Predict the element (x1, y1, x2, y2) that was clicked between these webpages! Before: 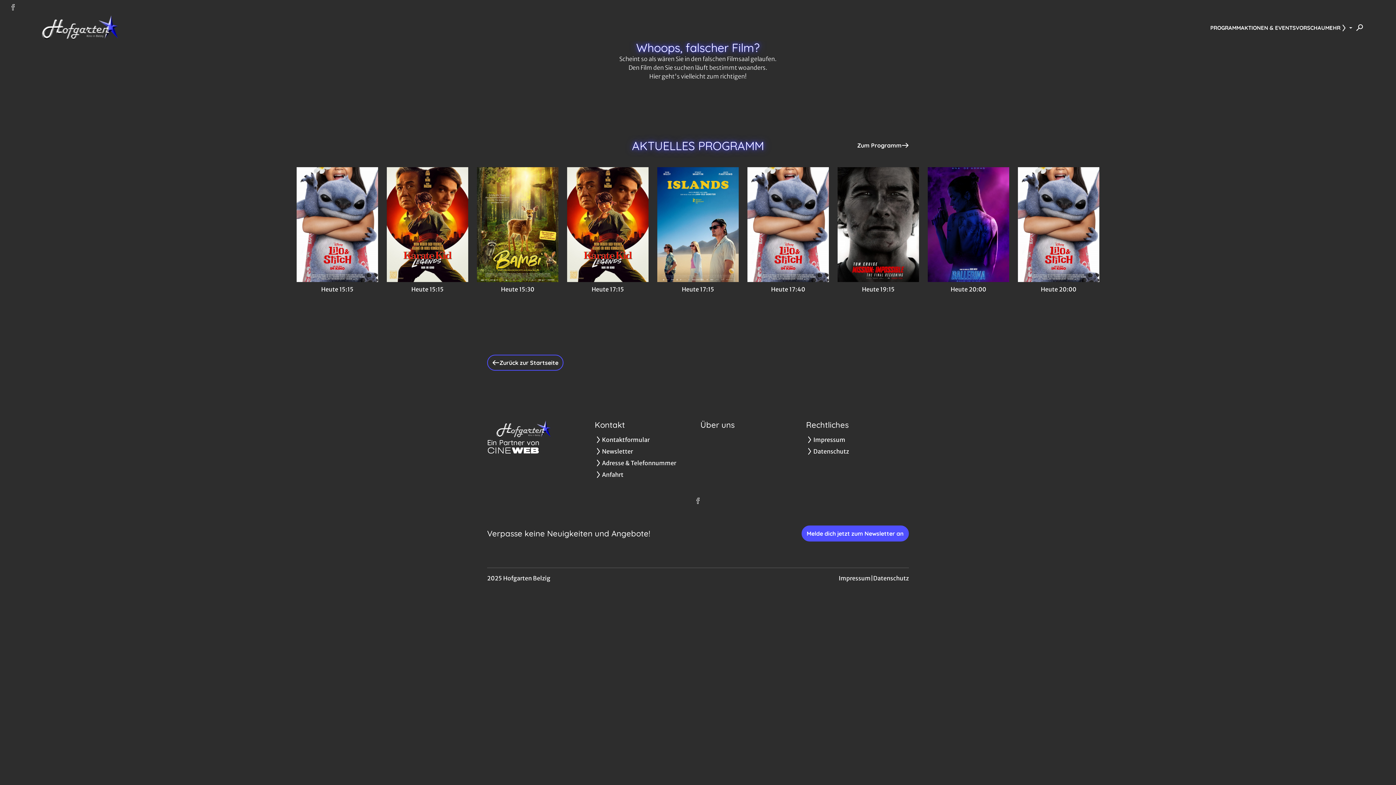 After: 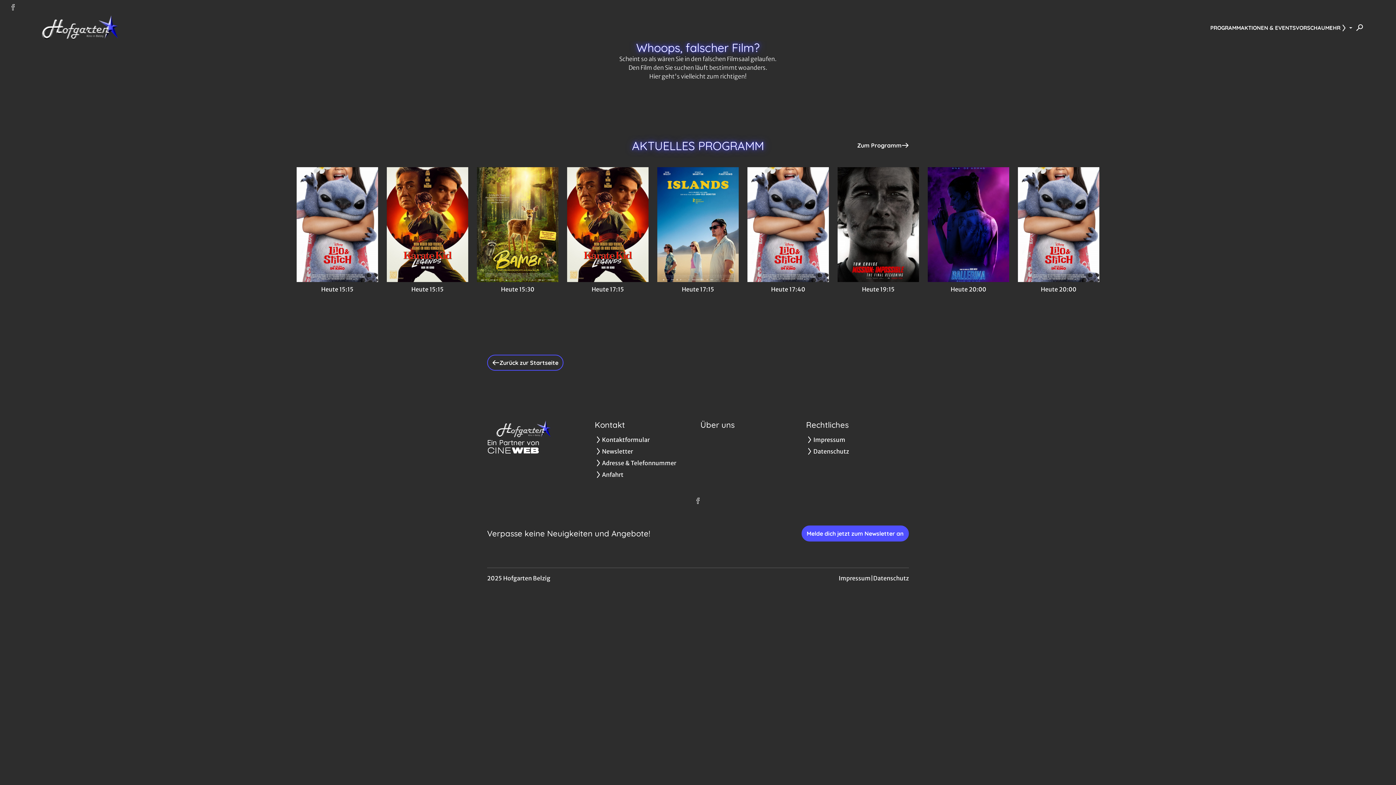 Action: bbox: (1325, 23, 1352, 32) label: MEHR